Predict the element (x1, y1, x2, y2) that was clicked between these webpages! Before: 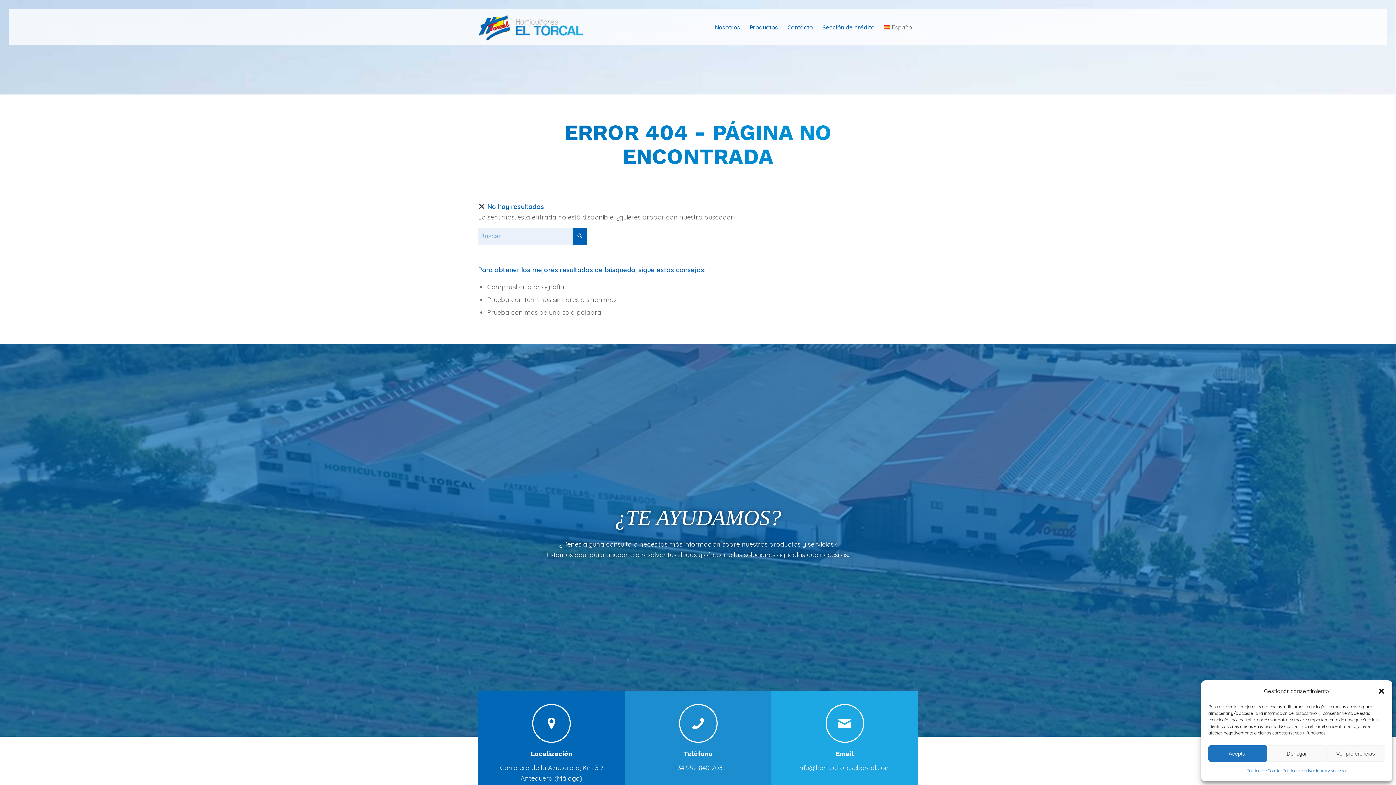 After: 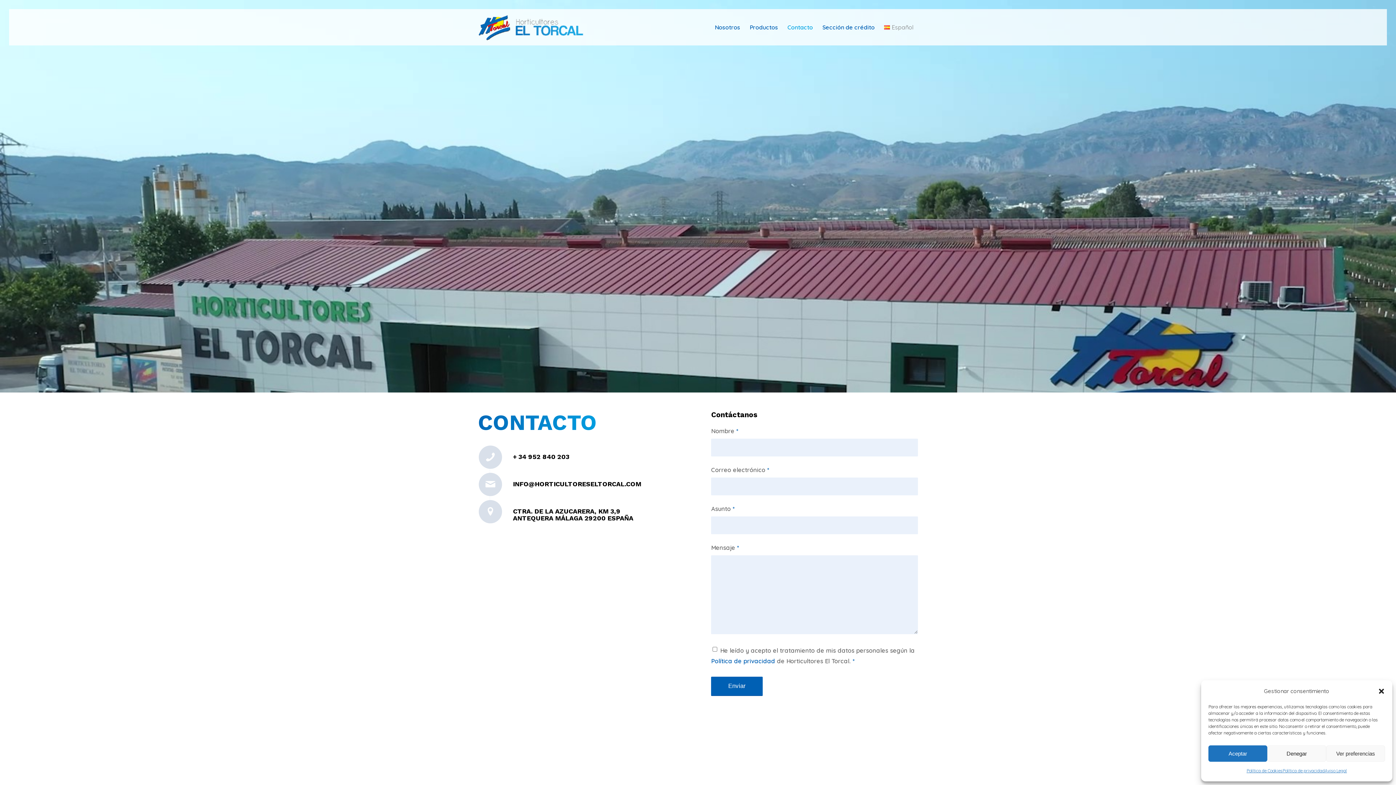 Action: bbox: (782, 9, 817, 45) label: Contacto